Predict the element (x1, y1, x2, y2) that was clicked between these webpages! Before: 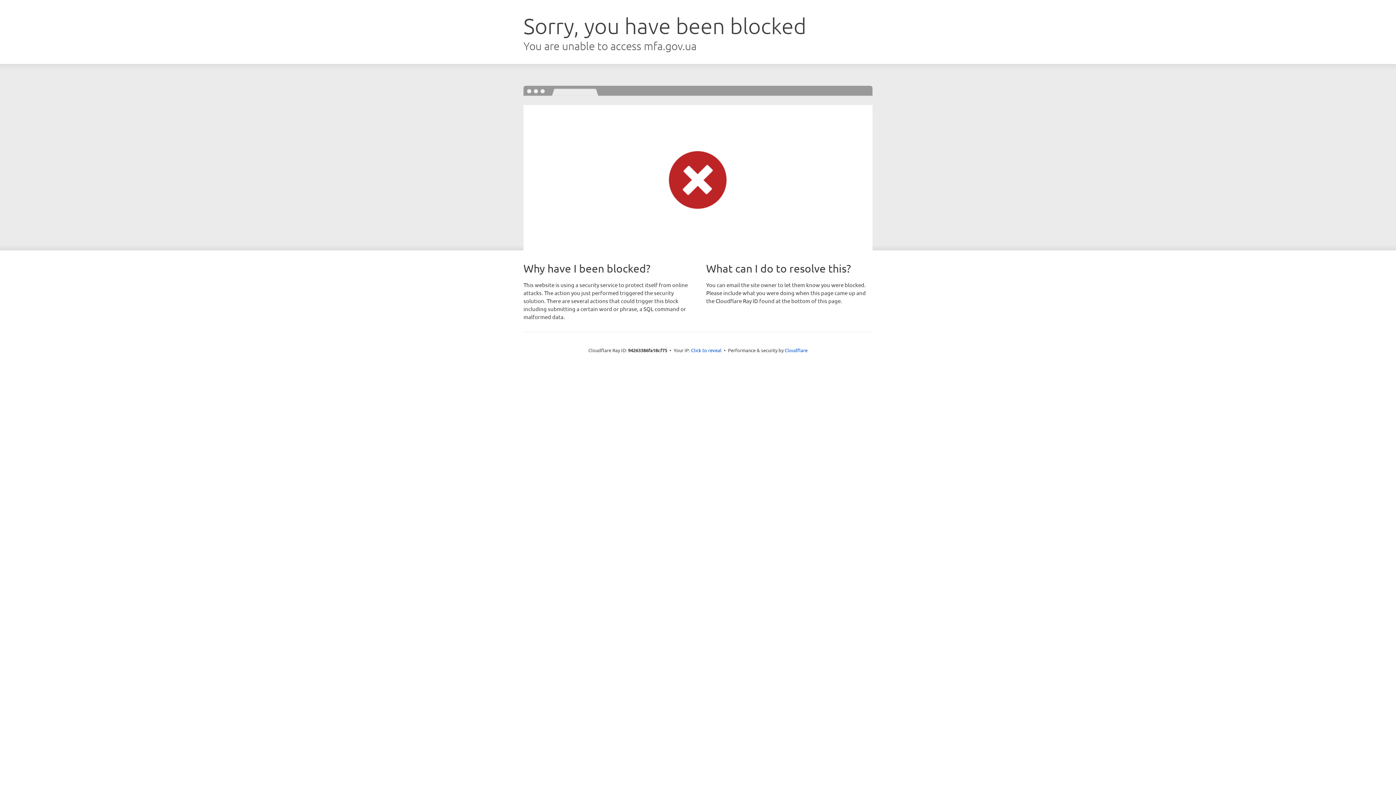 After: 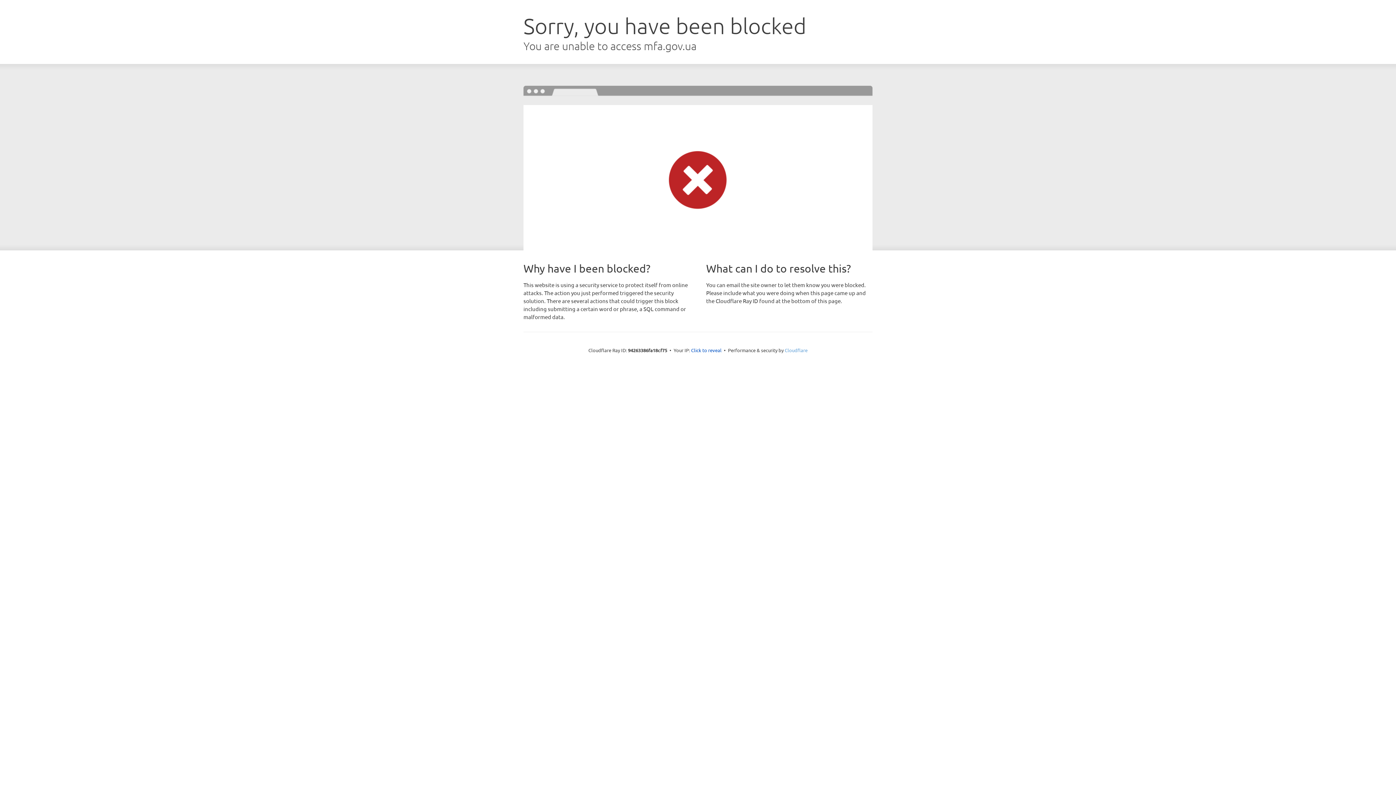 Action: bbox: (784, 347, 807, 353) label: Cloudflare